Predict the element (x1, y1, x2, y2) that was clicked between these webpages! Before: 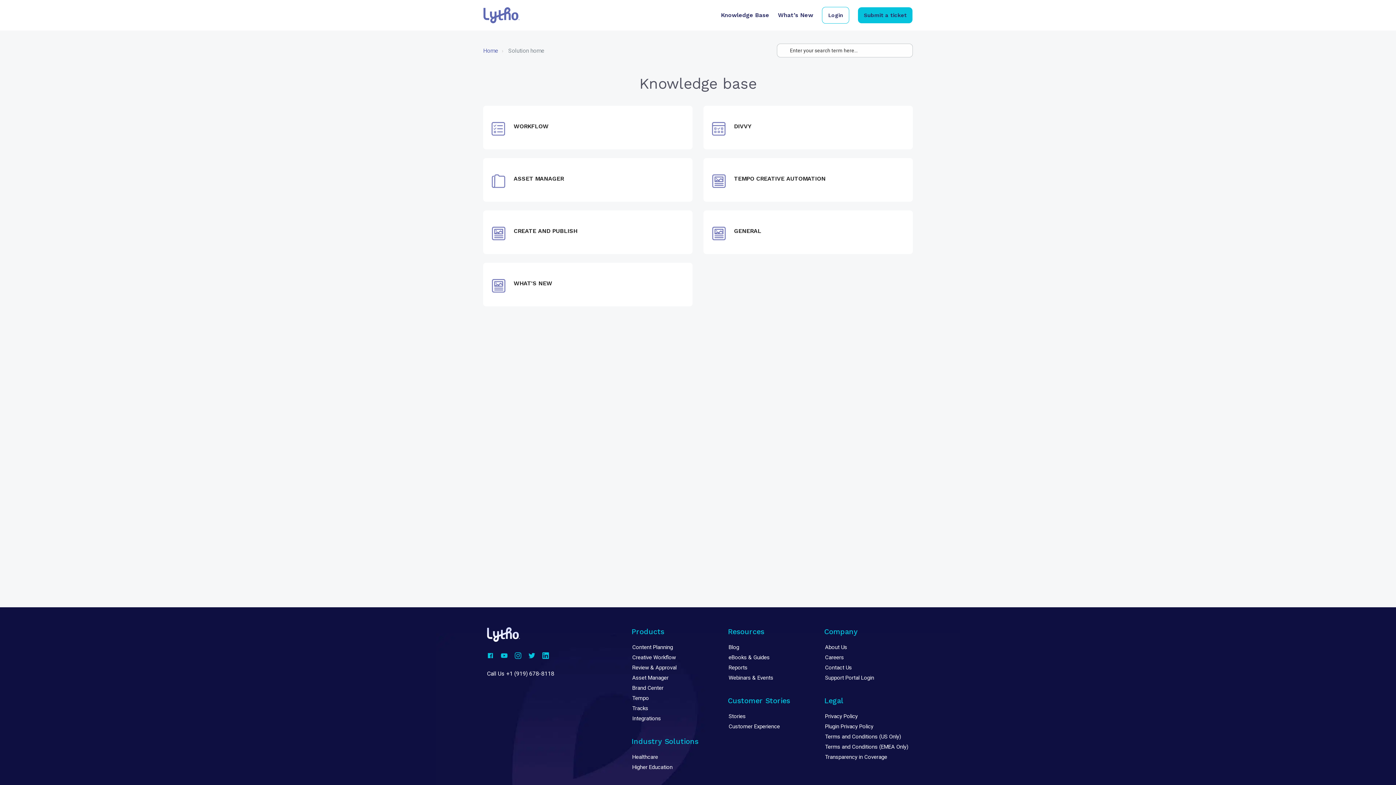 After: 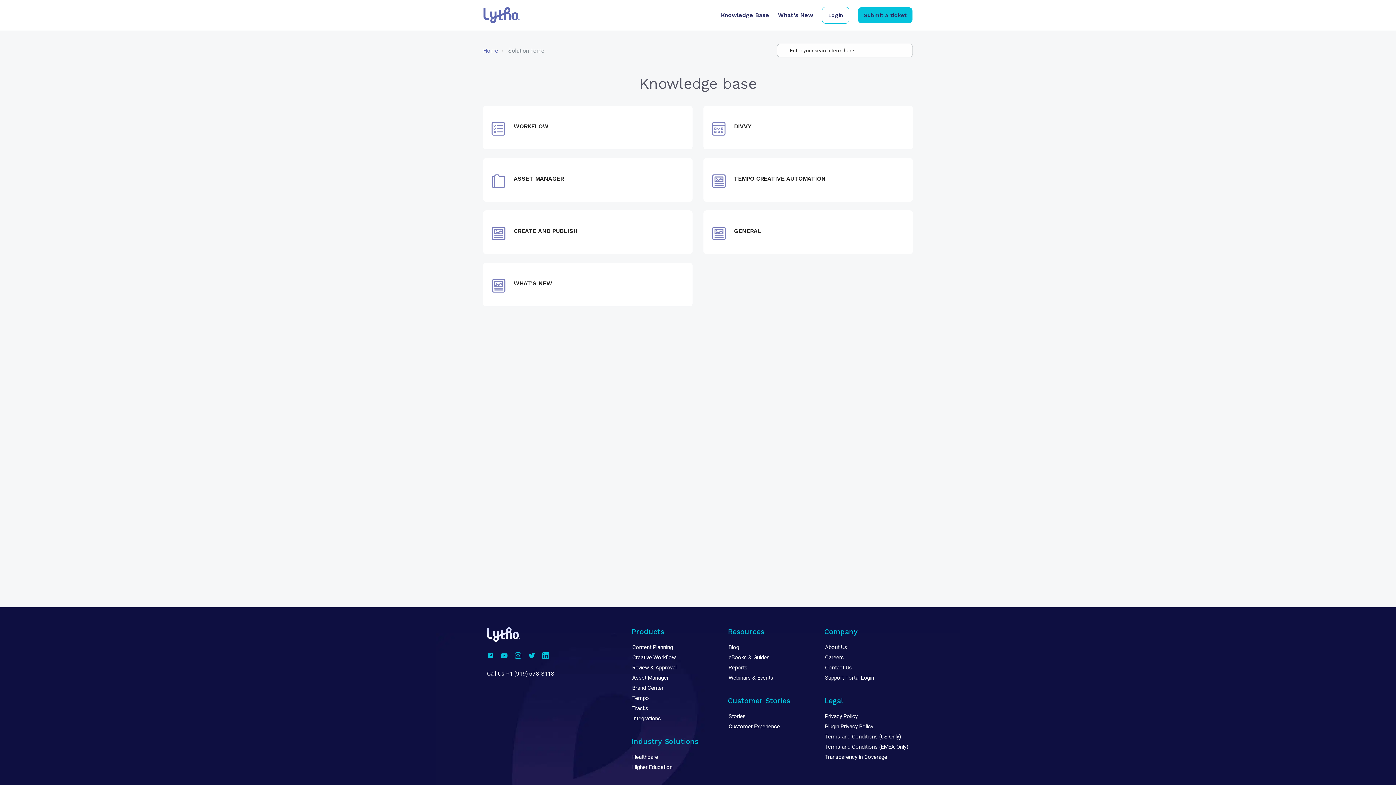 Action: bbox: (487, 649, 493, 662) label: Visit us on facebook